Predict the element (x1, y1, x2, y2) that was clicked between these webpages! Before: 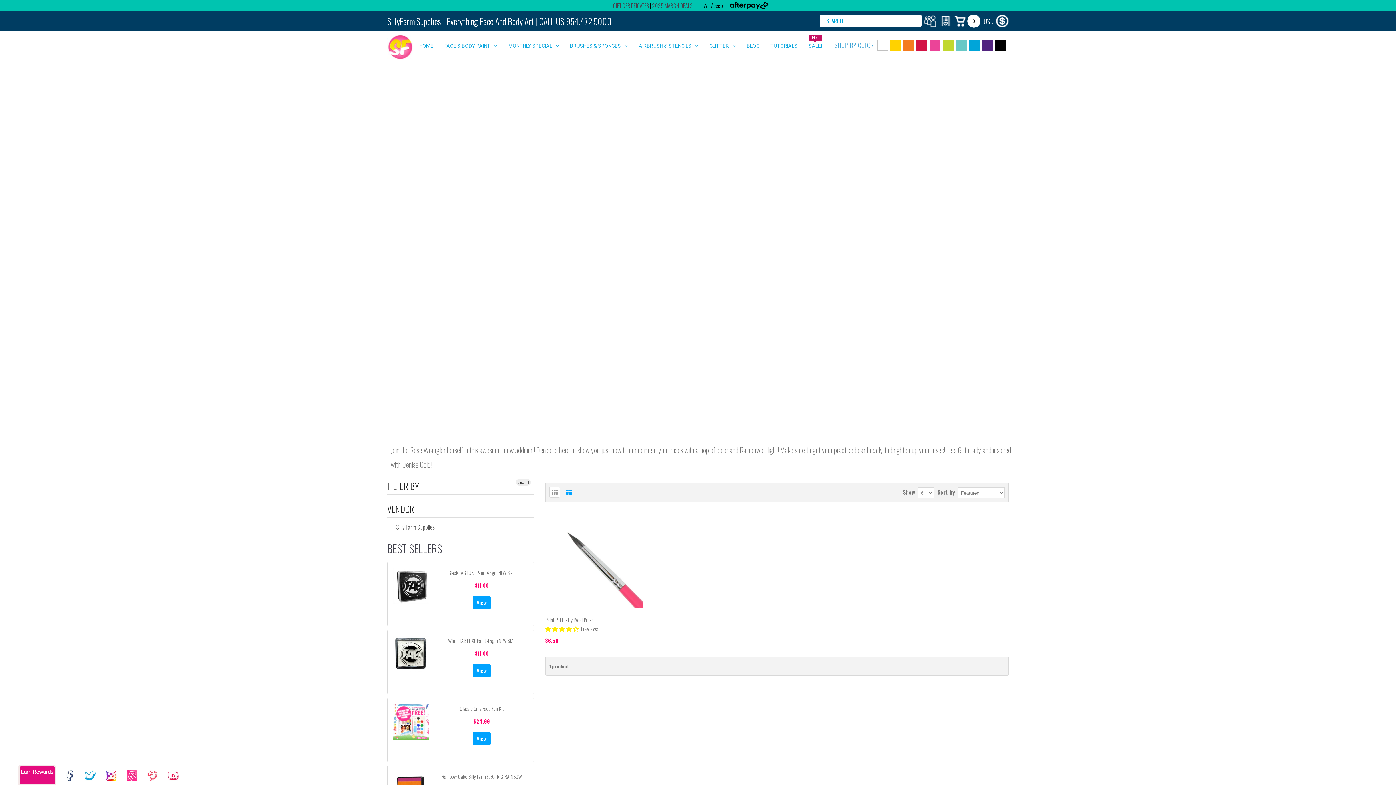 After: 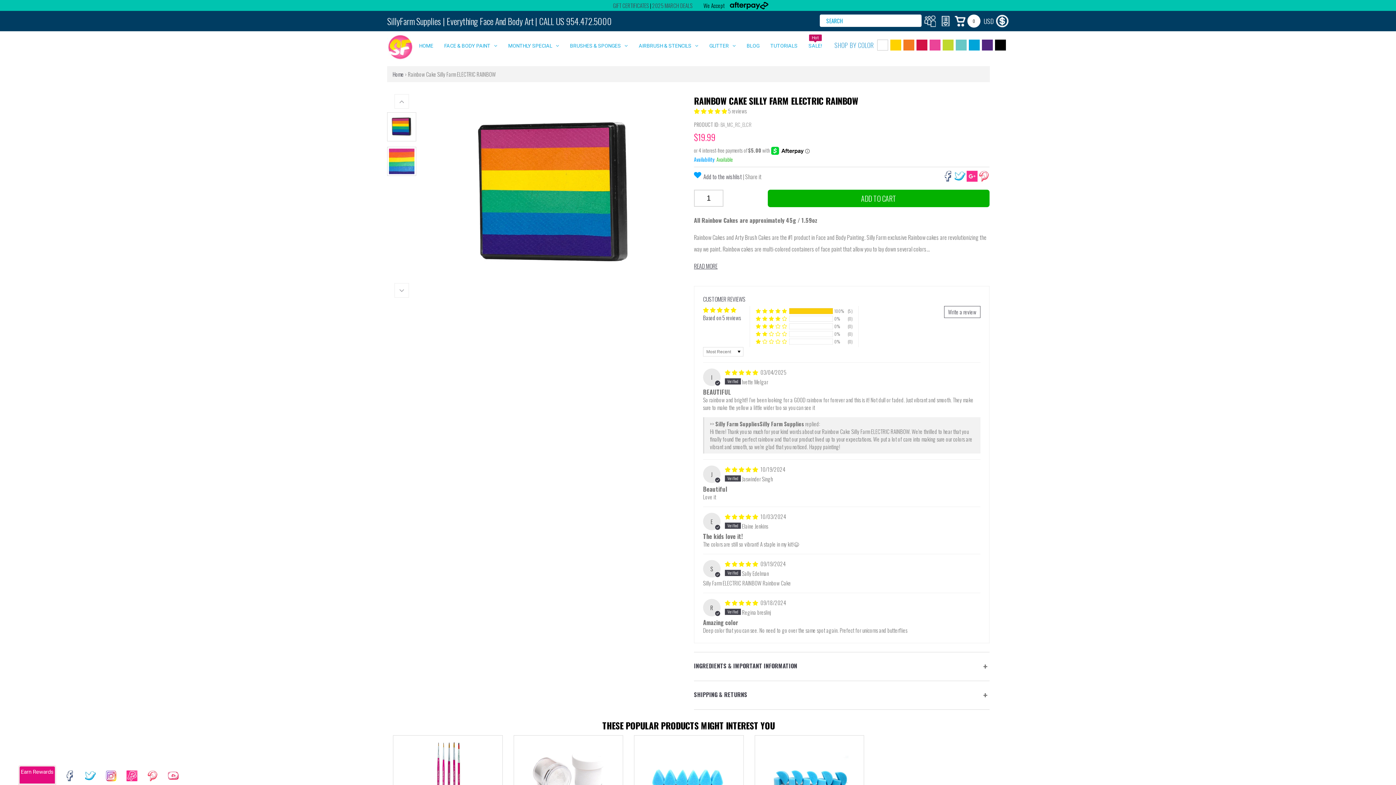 Action: bbox: (434, 771, 528, 782) label: Rainbow Cake Silly Farm ELECTRIC RAINBOW